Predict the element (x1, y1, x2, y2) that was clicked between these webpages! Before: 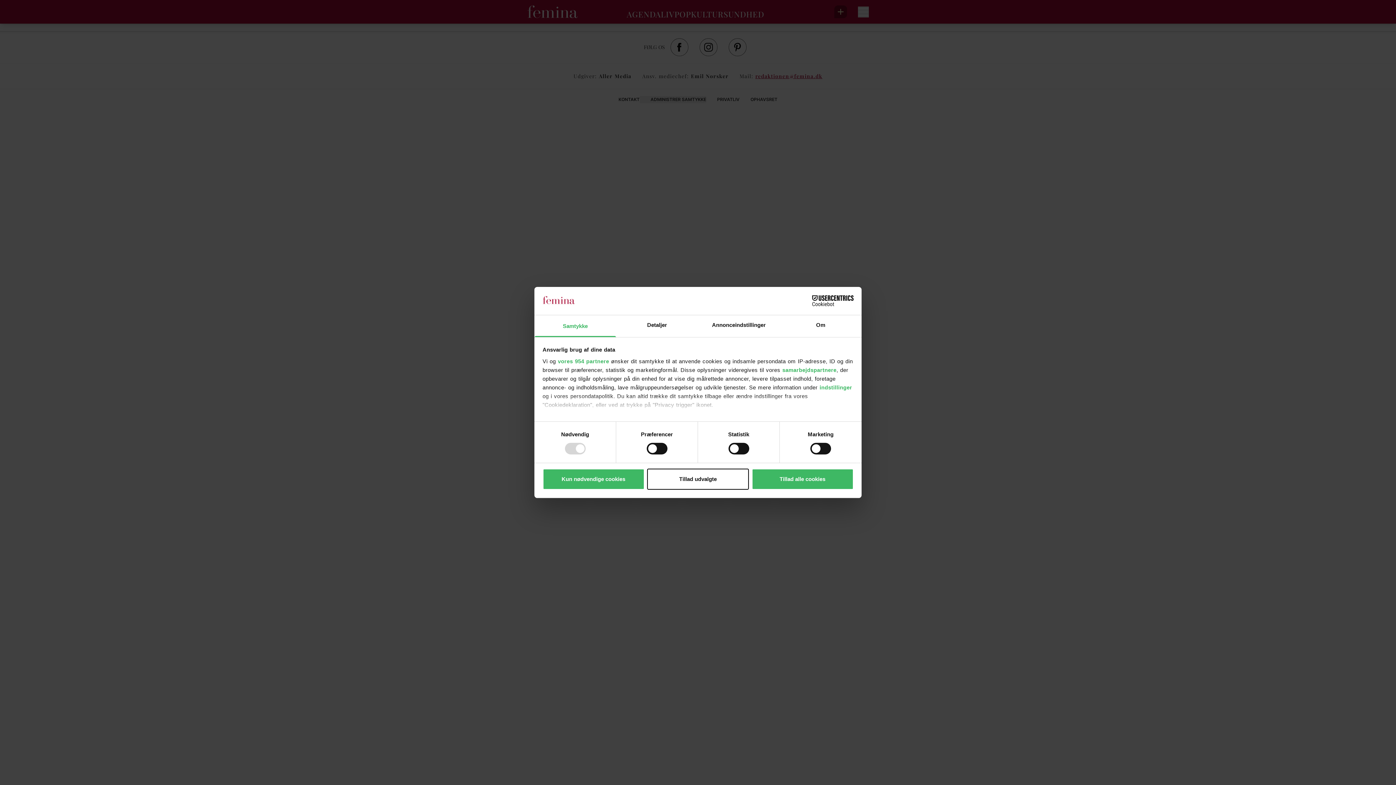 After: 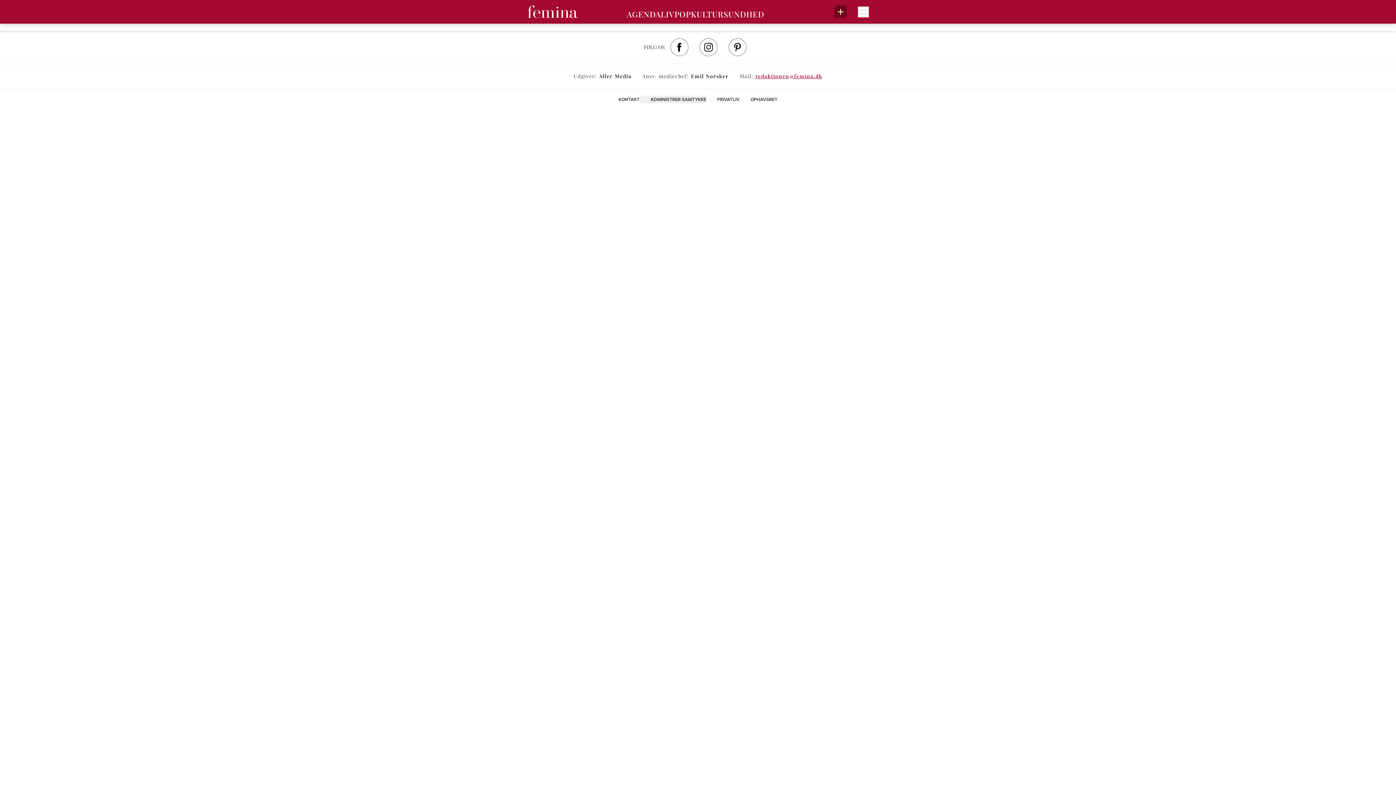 Action: bbox: (542, 468, 644, 489) label: Kun nødvendige cookies